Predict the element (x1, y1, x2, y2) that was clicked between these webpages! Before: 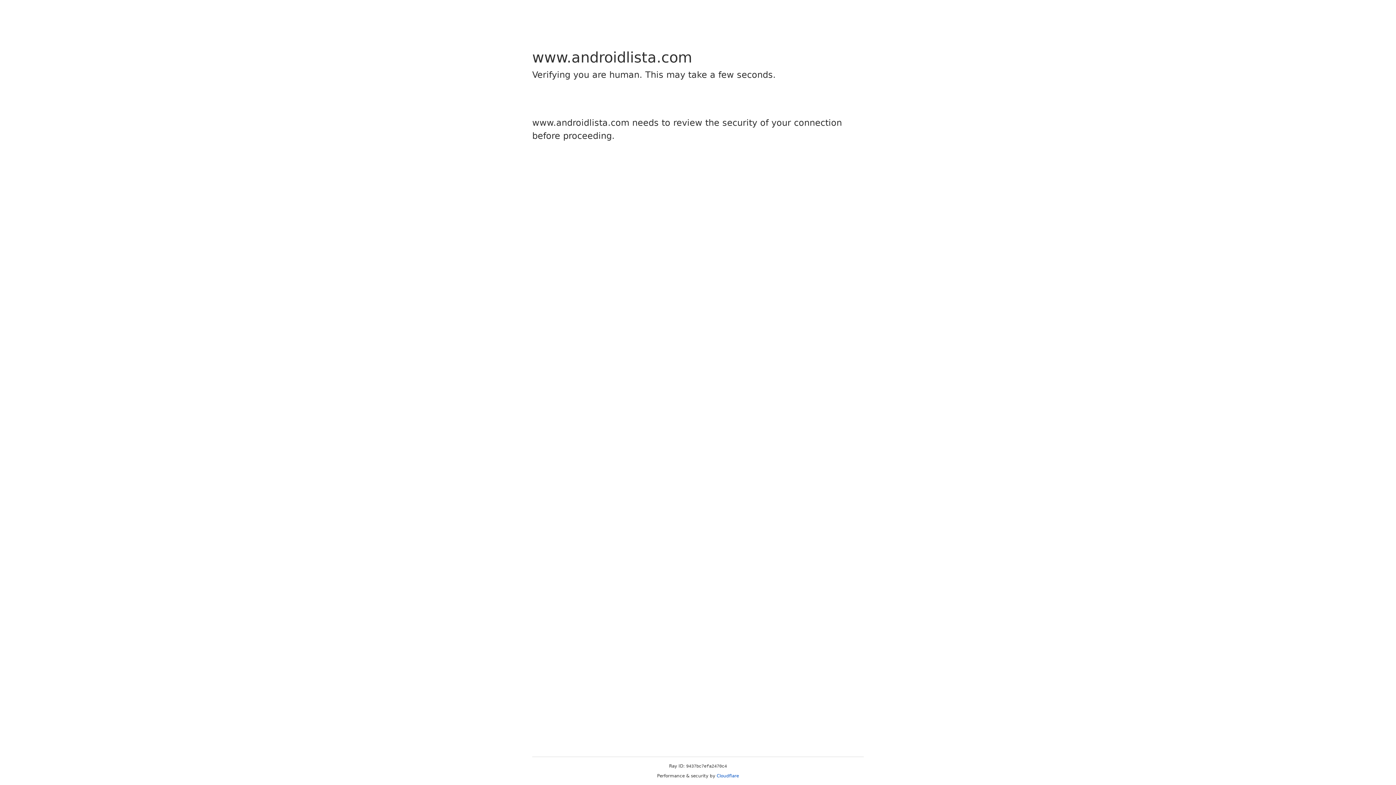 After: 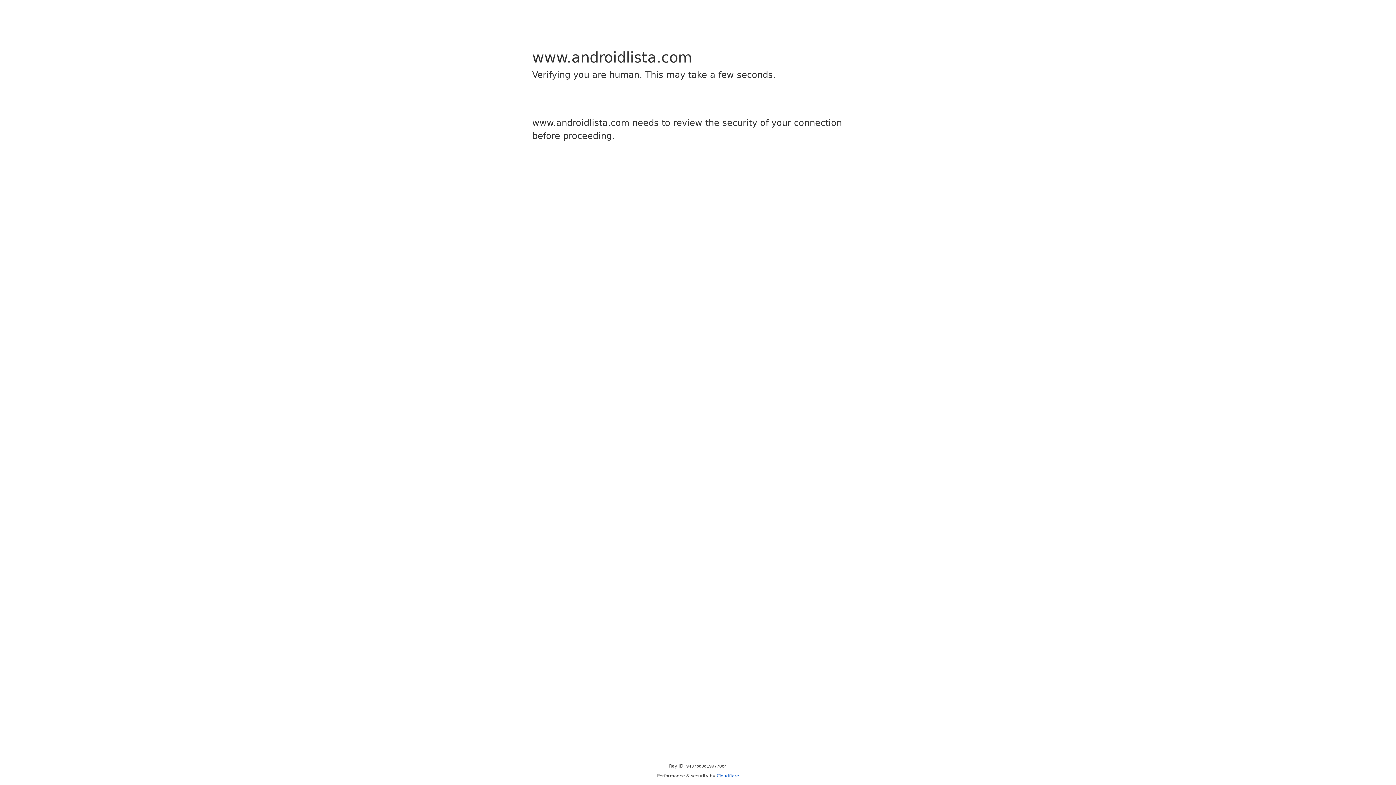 Action: bbox: (716, 773, 739, 778) label: Cloudflare